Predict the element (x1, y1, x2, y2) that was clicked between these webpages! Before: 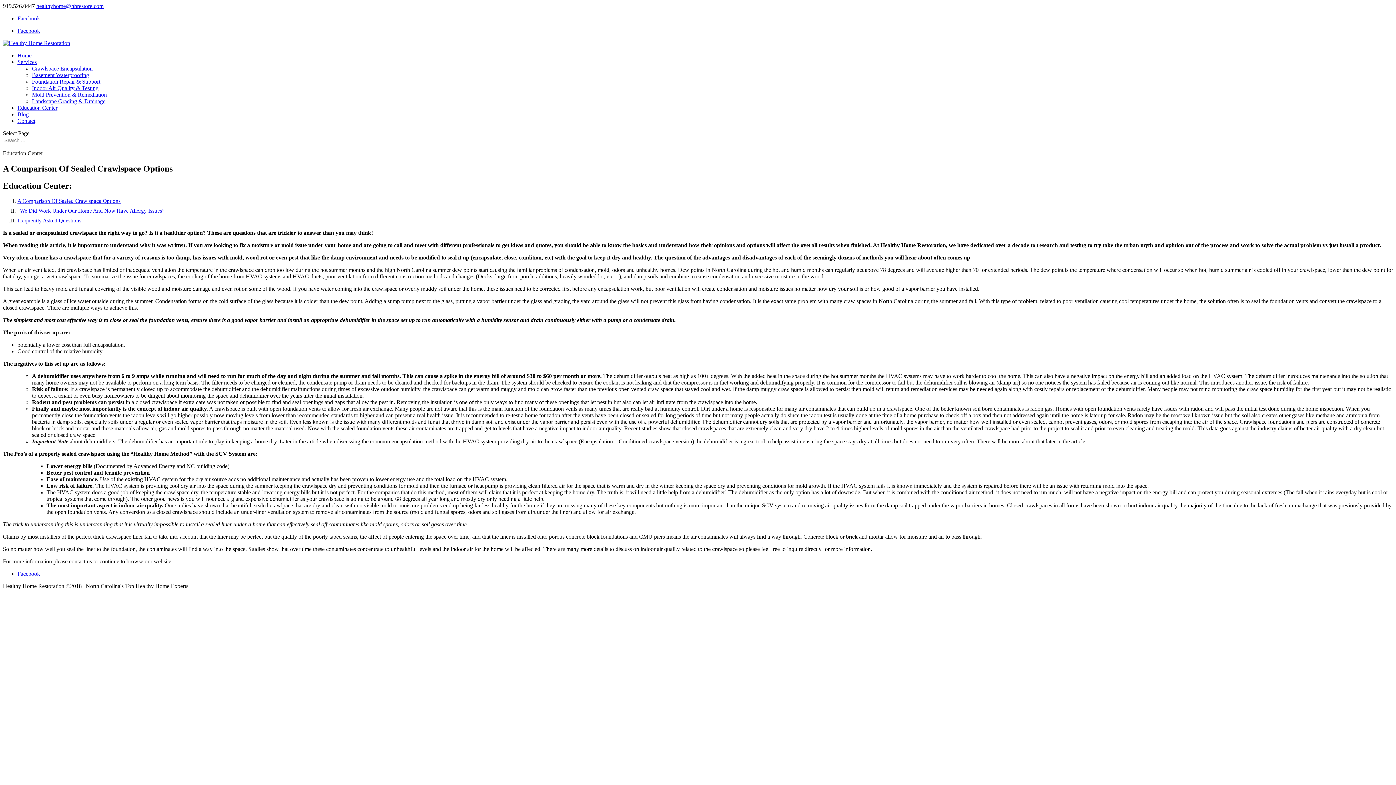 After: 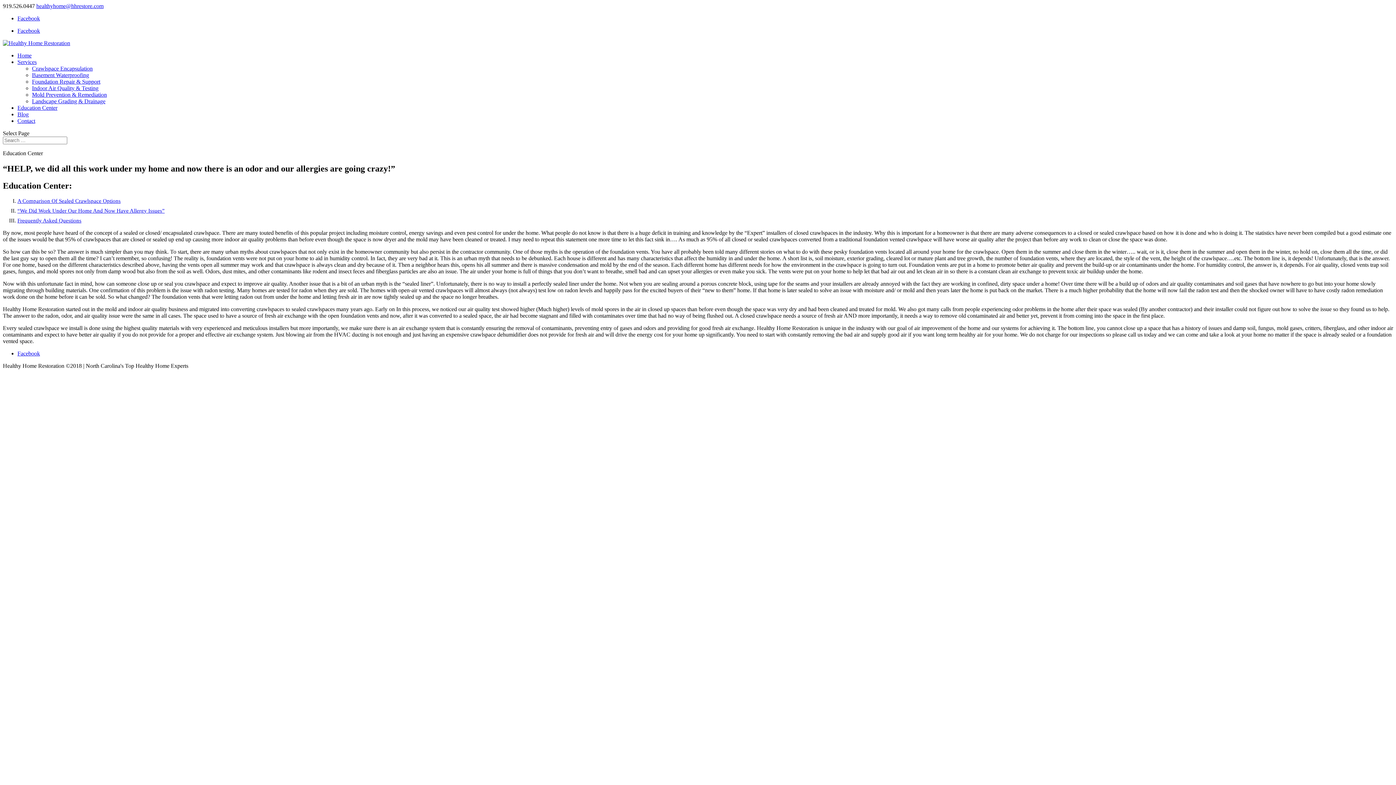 Action: bbox: (17, 207, 164, 213) label: “We Did Work Under Our Home And Now Have Allergy Issues”